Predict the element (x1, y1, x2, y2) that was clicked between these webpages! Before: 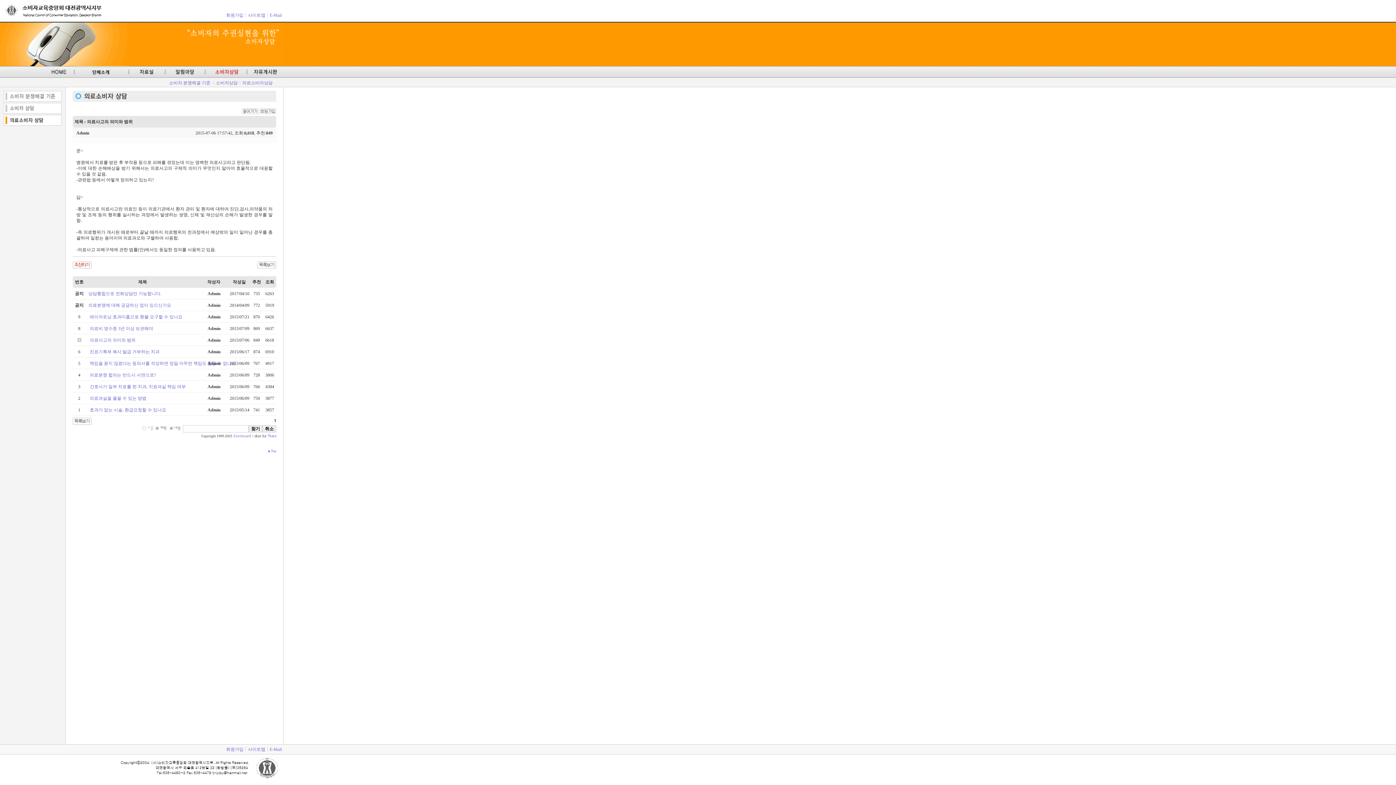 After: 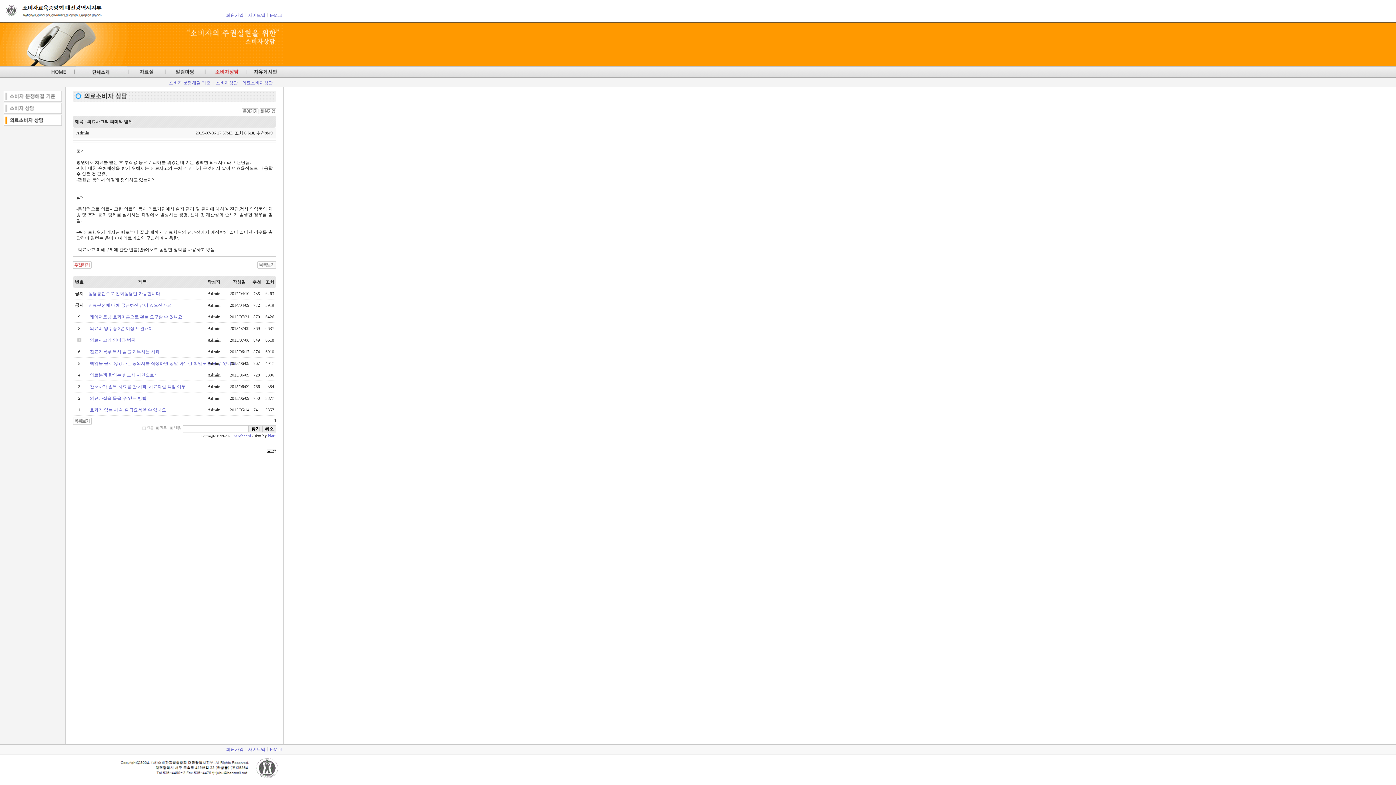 Action: bbox: (267, 449, 276, 453) label: ▲Top